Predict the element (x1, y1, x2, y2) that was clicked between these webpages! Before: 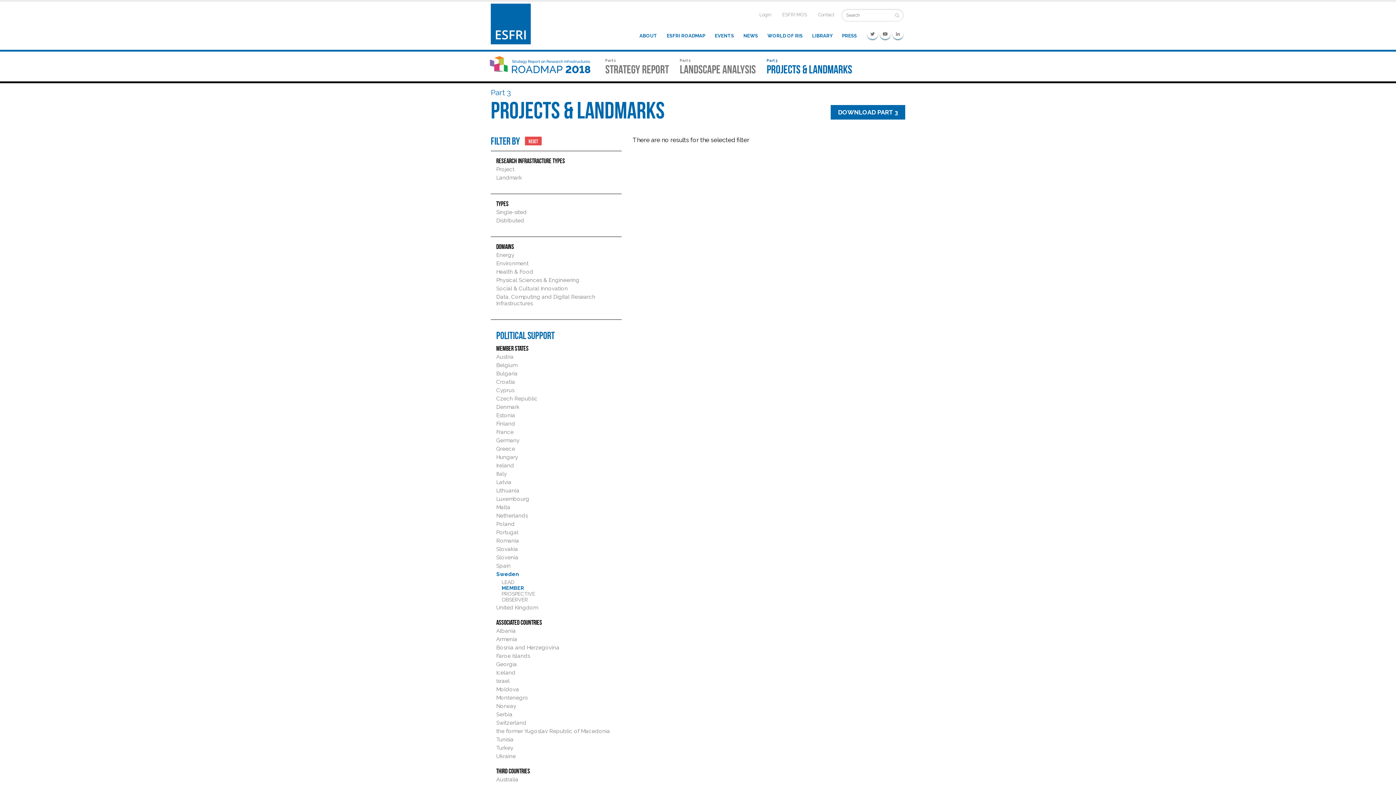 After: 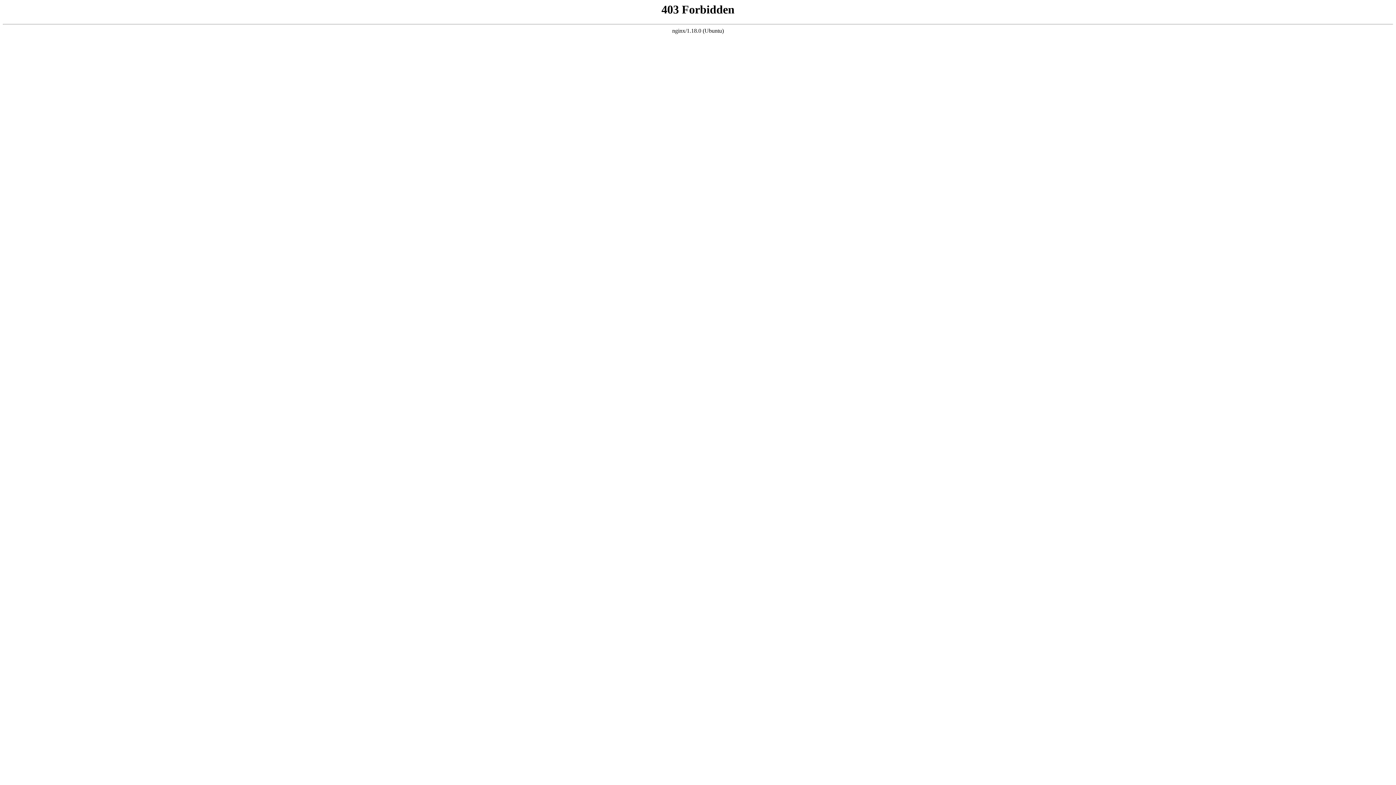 Action: label: WORLD OF RIS bbox: (762, 28, 807, 43)